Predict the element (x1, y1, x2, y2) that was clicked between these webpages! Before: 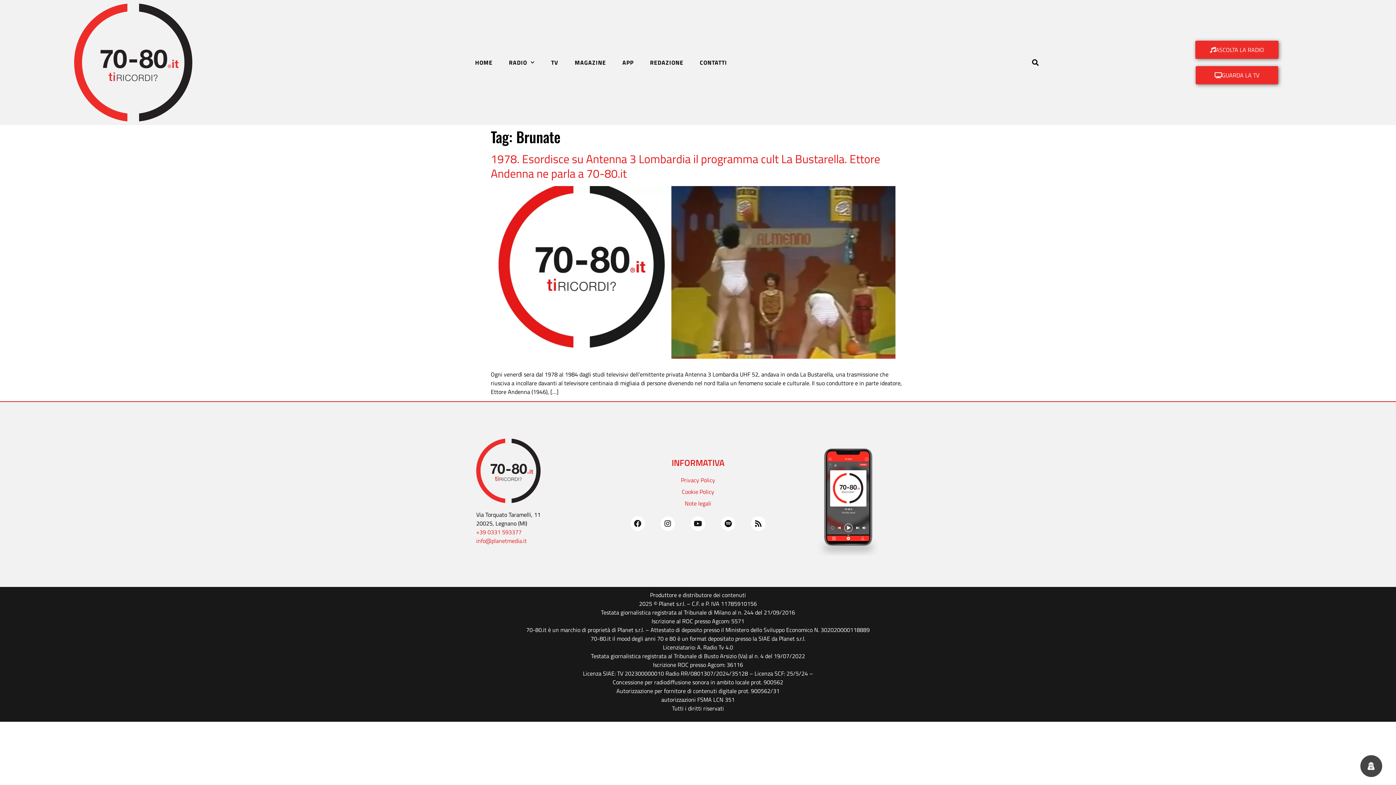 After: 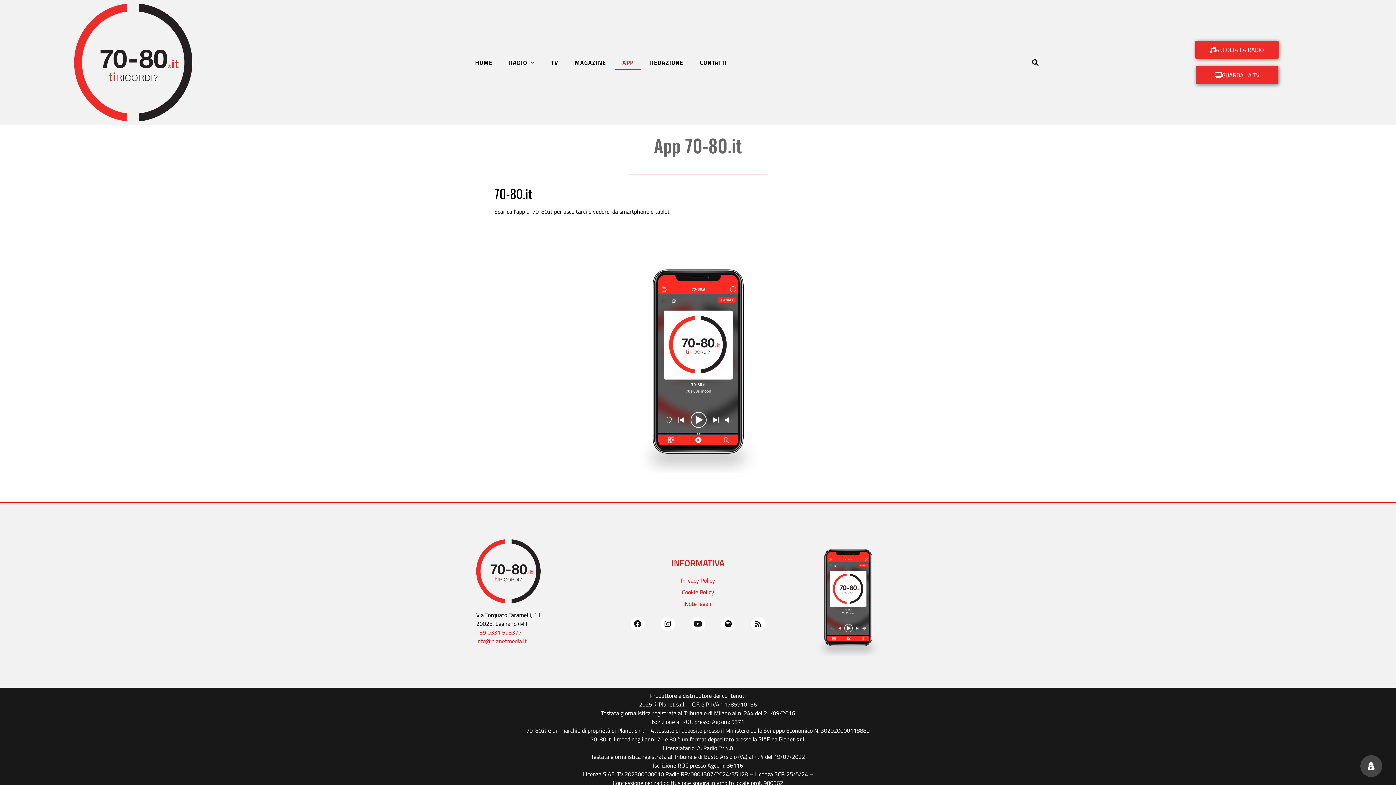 Action: bbox: (615, 55, 641, 69) label: APP